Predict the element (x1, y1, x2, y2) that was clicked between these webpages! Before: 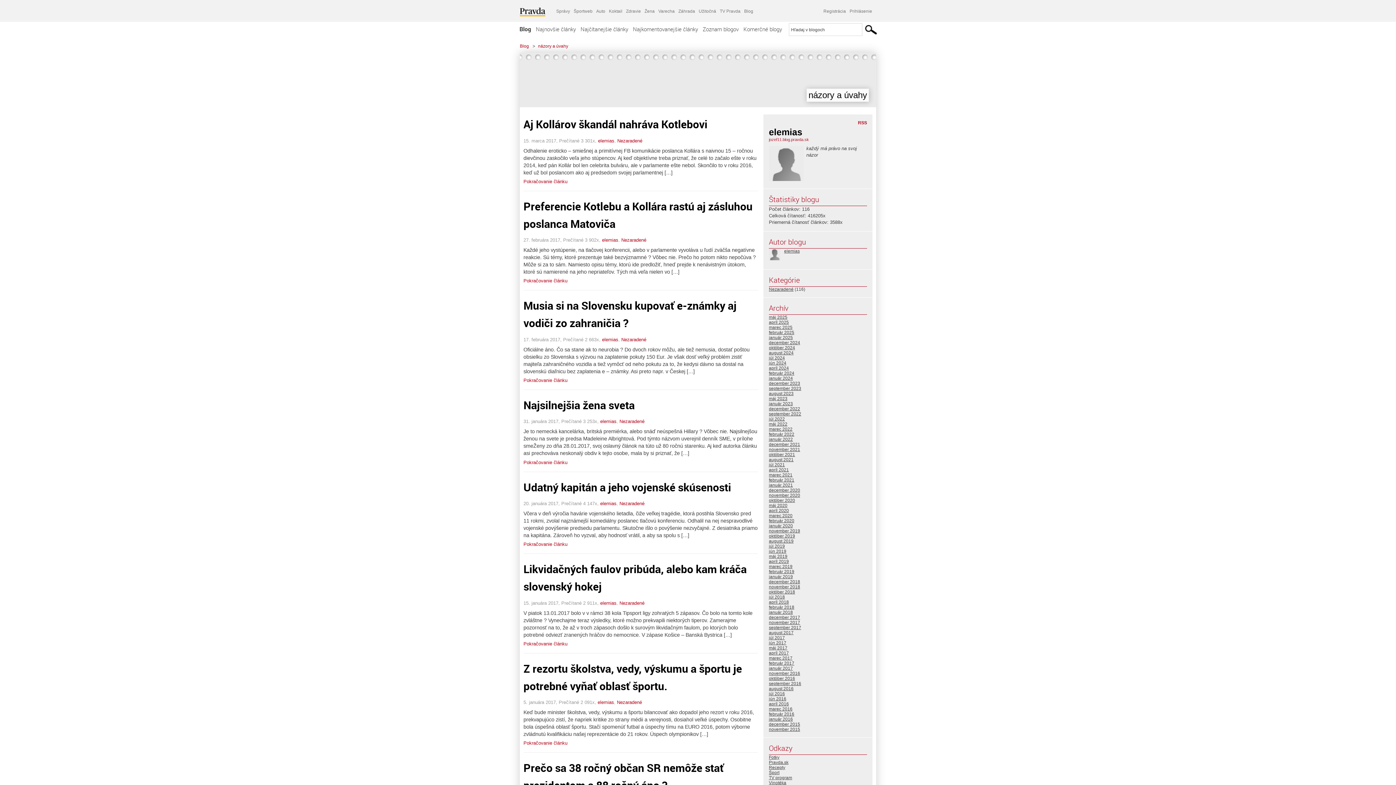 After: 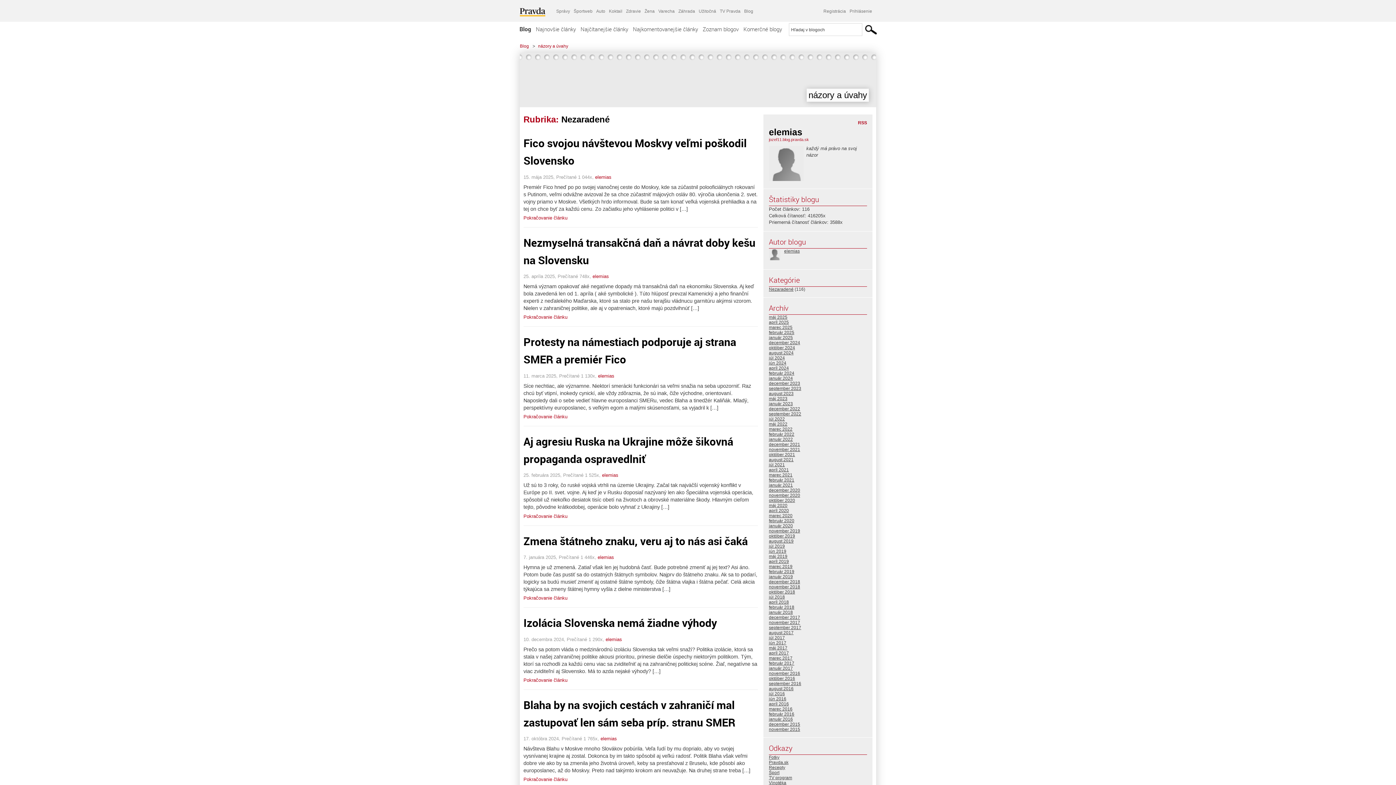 Action: bbox: (619, 501, 644, 506) label: Nezaradené